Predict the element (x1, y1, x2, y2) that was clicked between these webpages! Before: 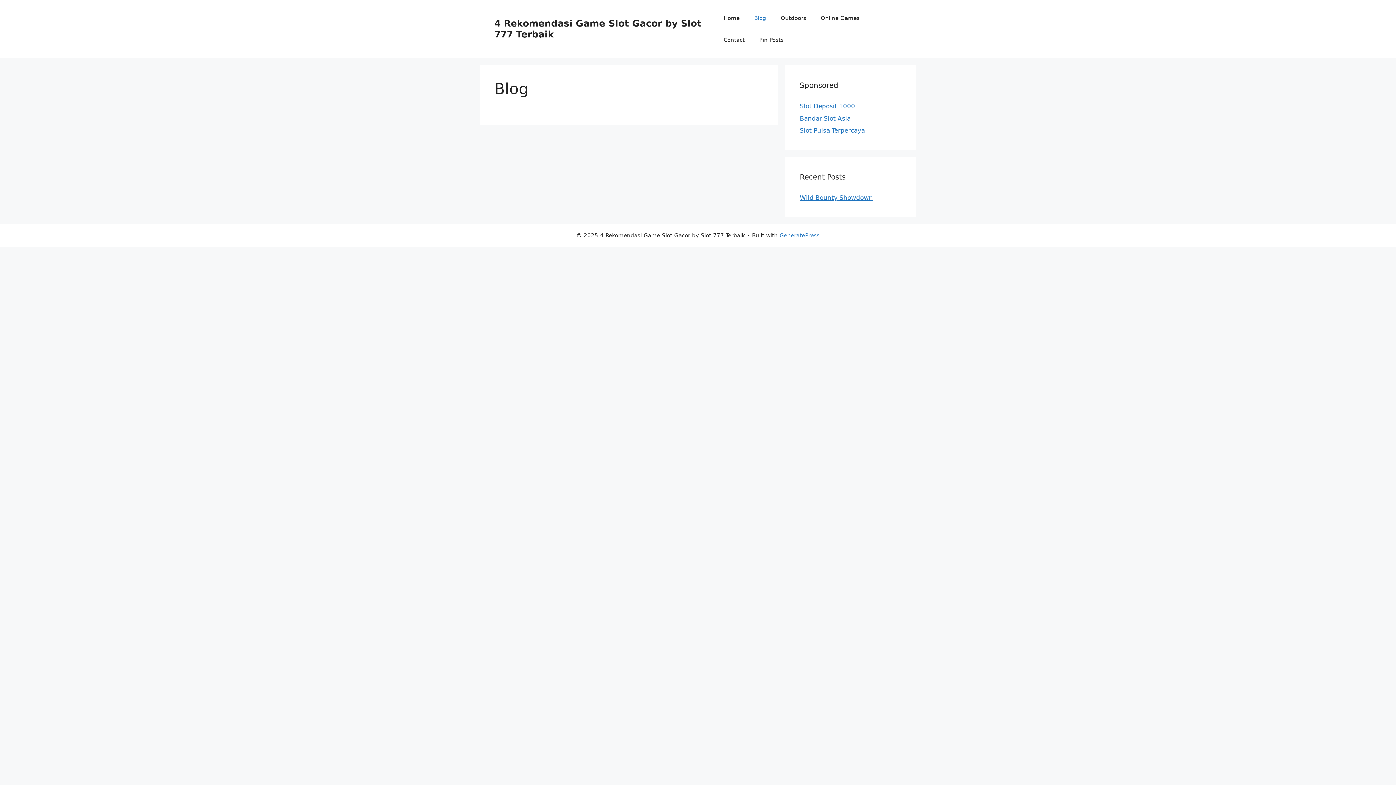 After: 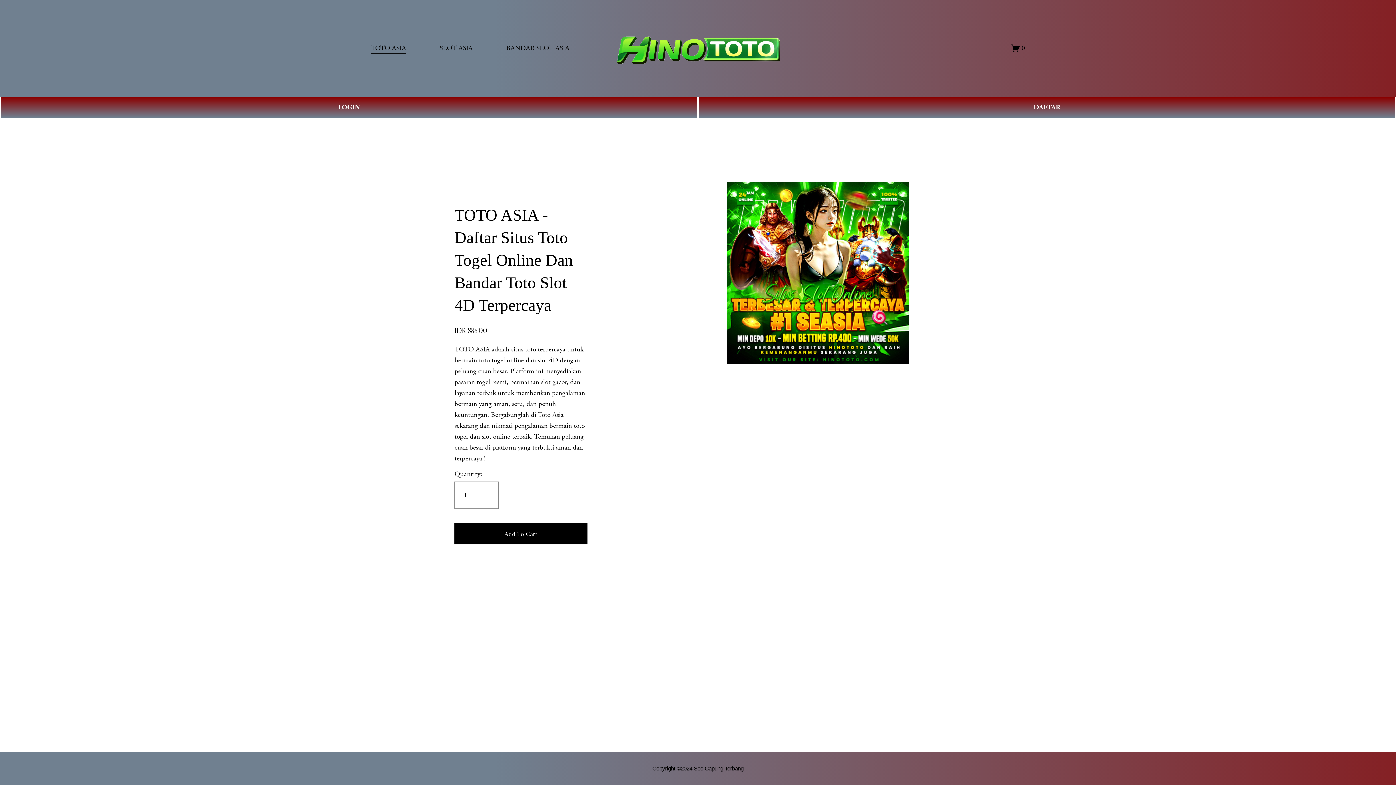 Action: bbox: (800, 114, 850, 122) label: Bandar Slot Asia